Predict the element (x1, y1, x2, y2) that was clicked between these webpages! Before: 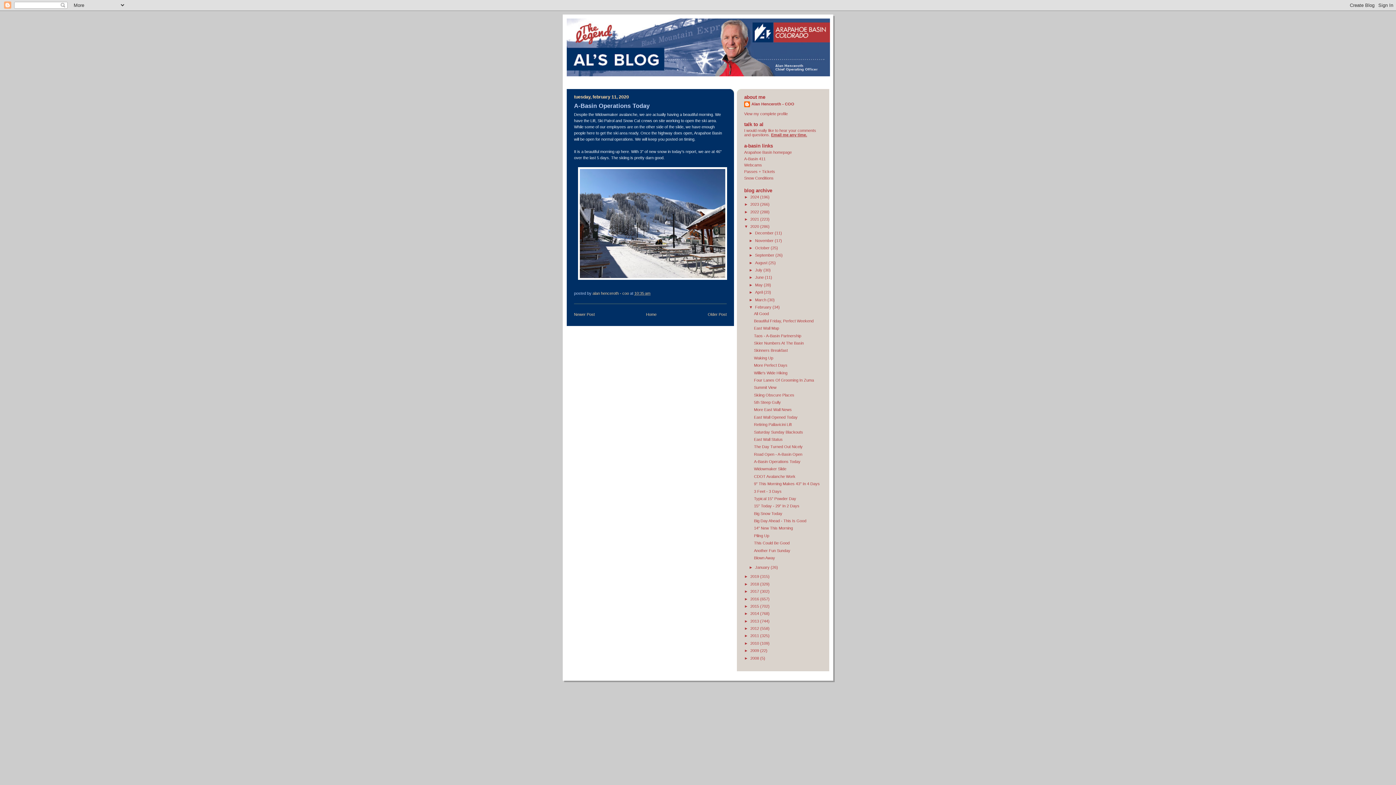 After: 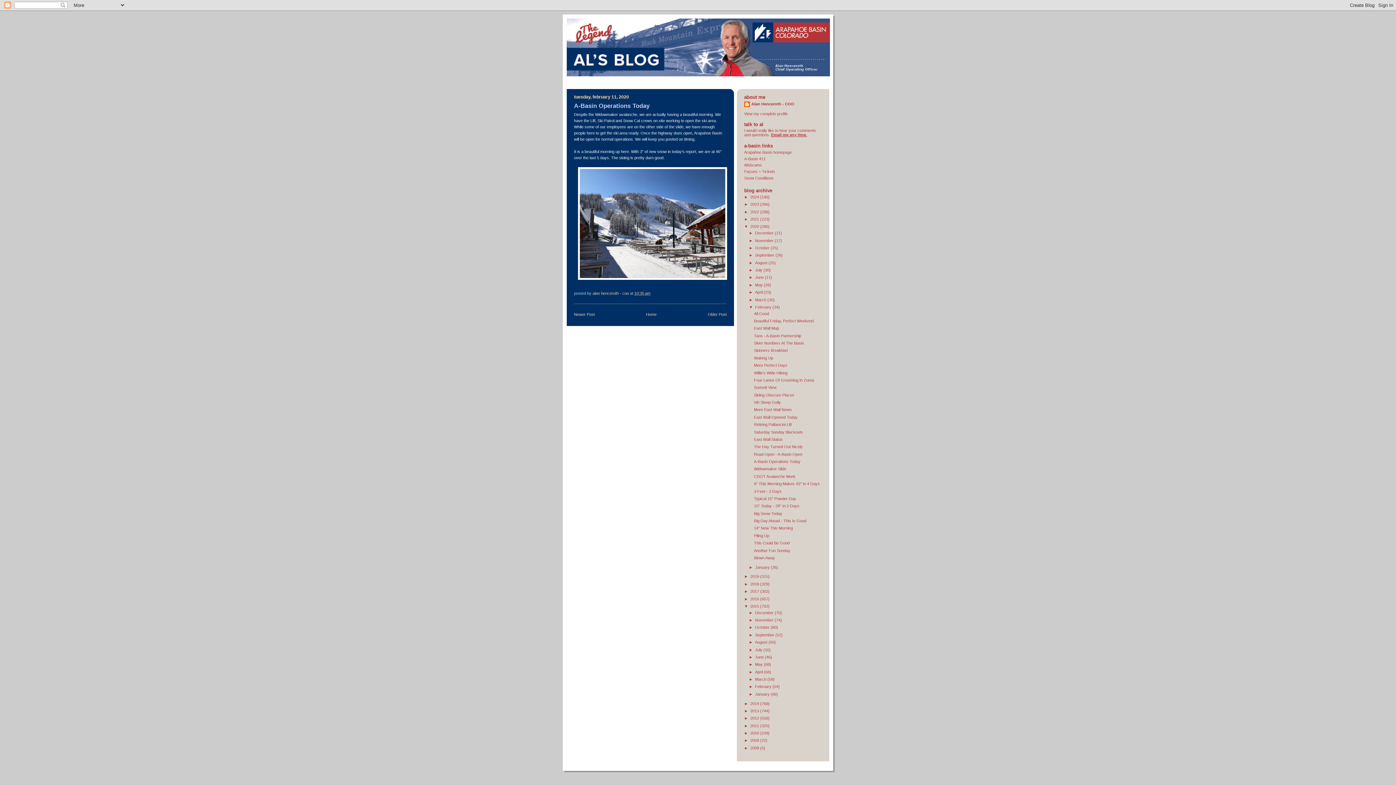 Action: label: ►   bbox: (744, 604, 750, 608)